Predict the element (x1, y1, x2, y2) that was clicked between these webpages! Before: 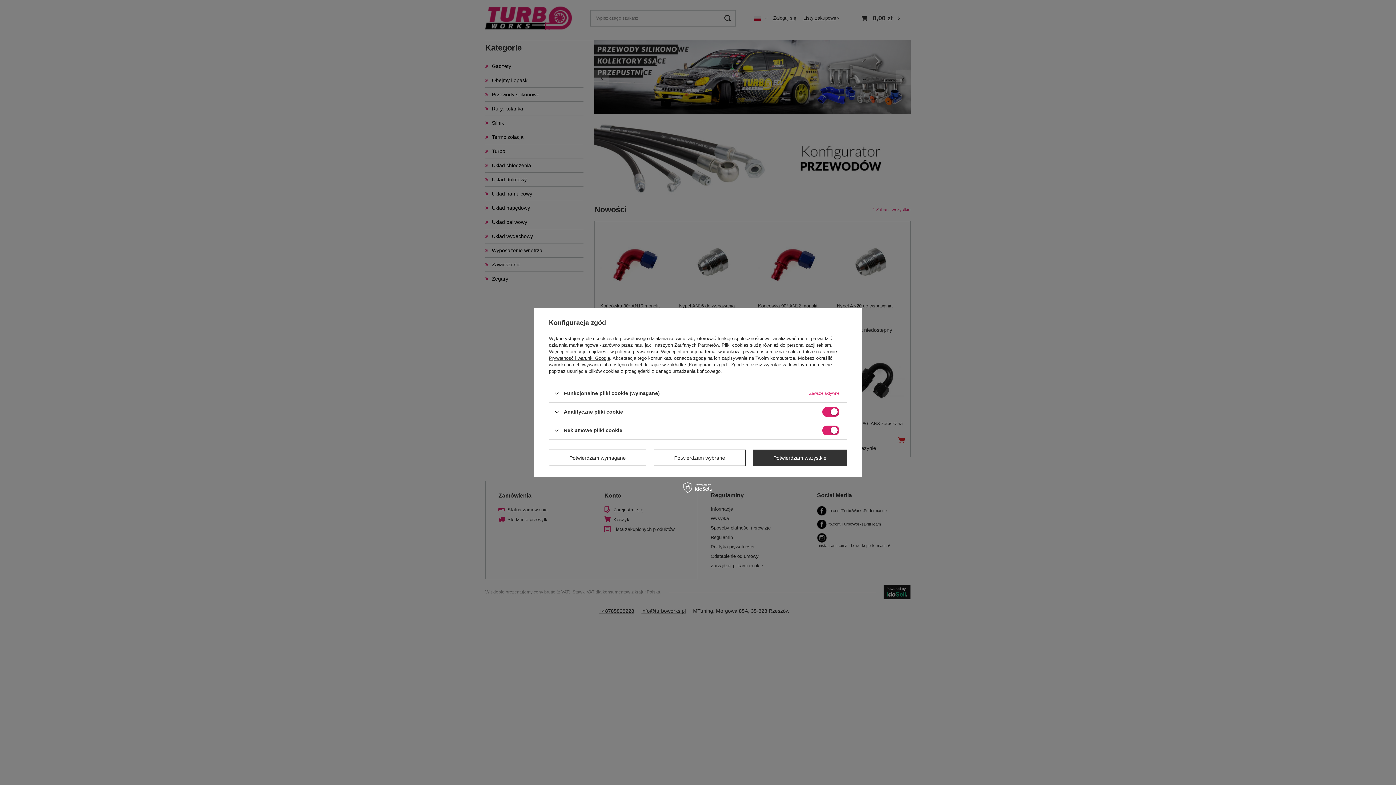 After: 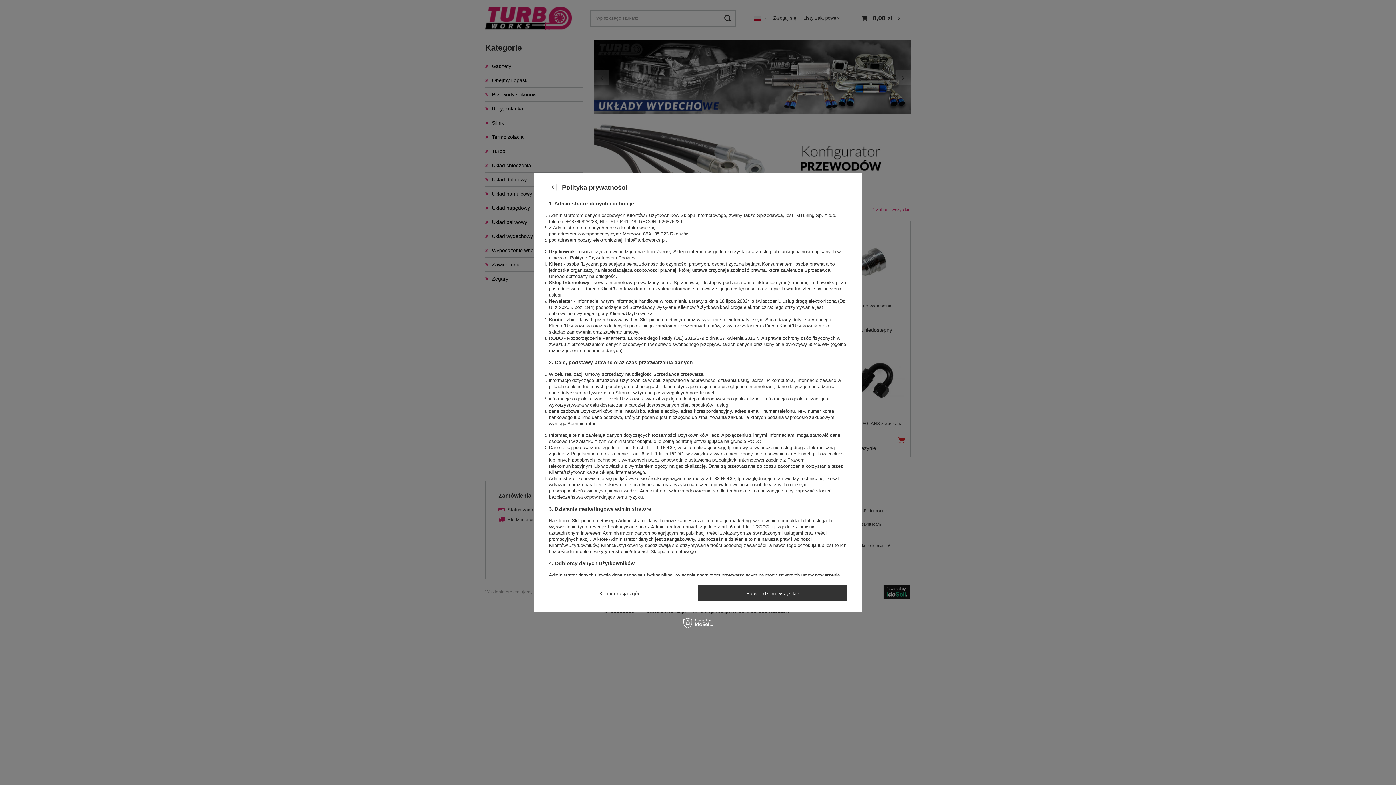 Action: bbox: (615, 349, 658, 354) label: polityce prywatności